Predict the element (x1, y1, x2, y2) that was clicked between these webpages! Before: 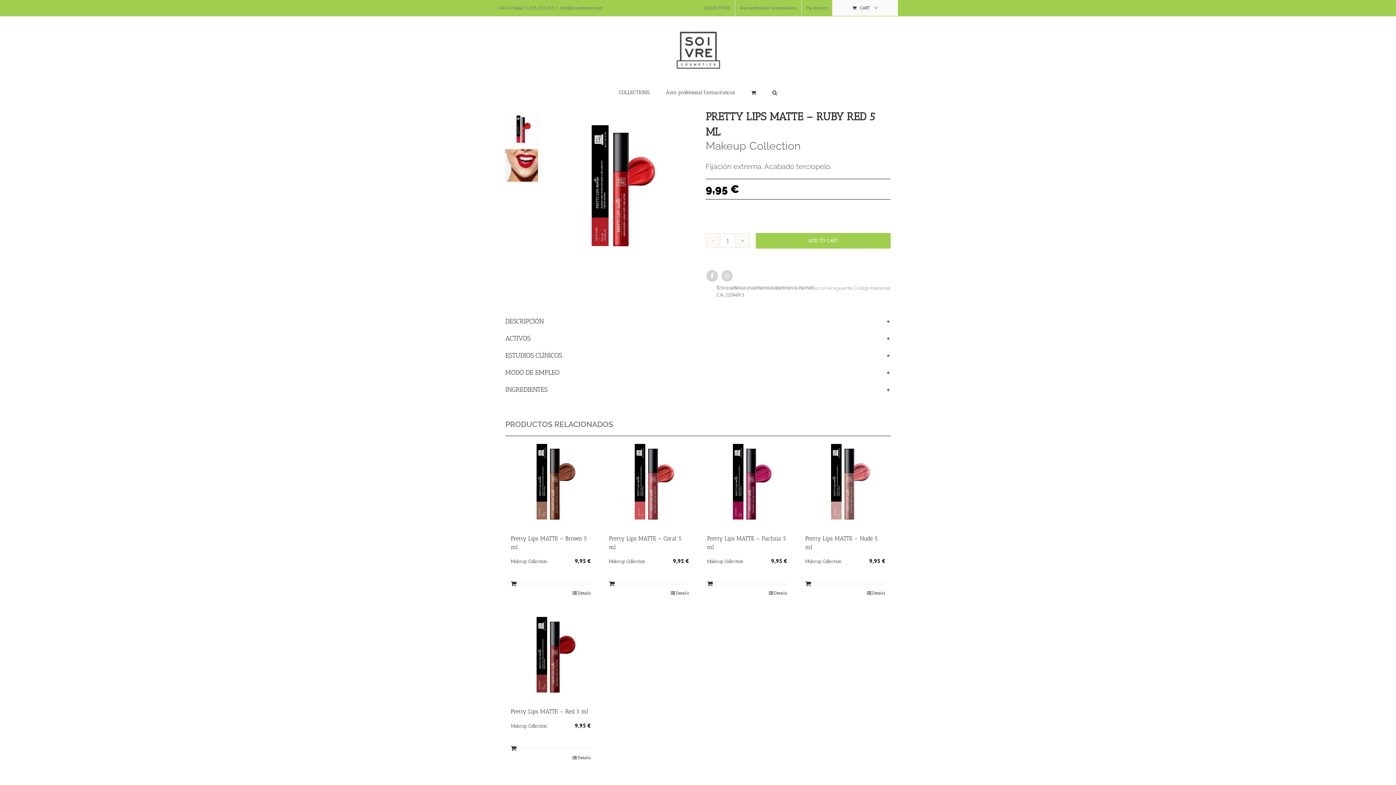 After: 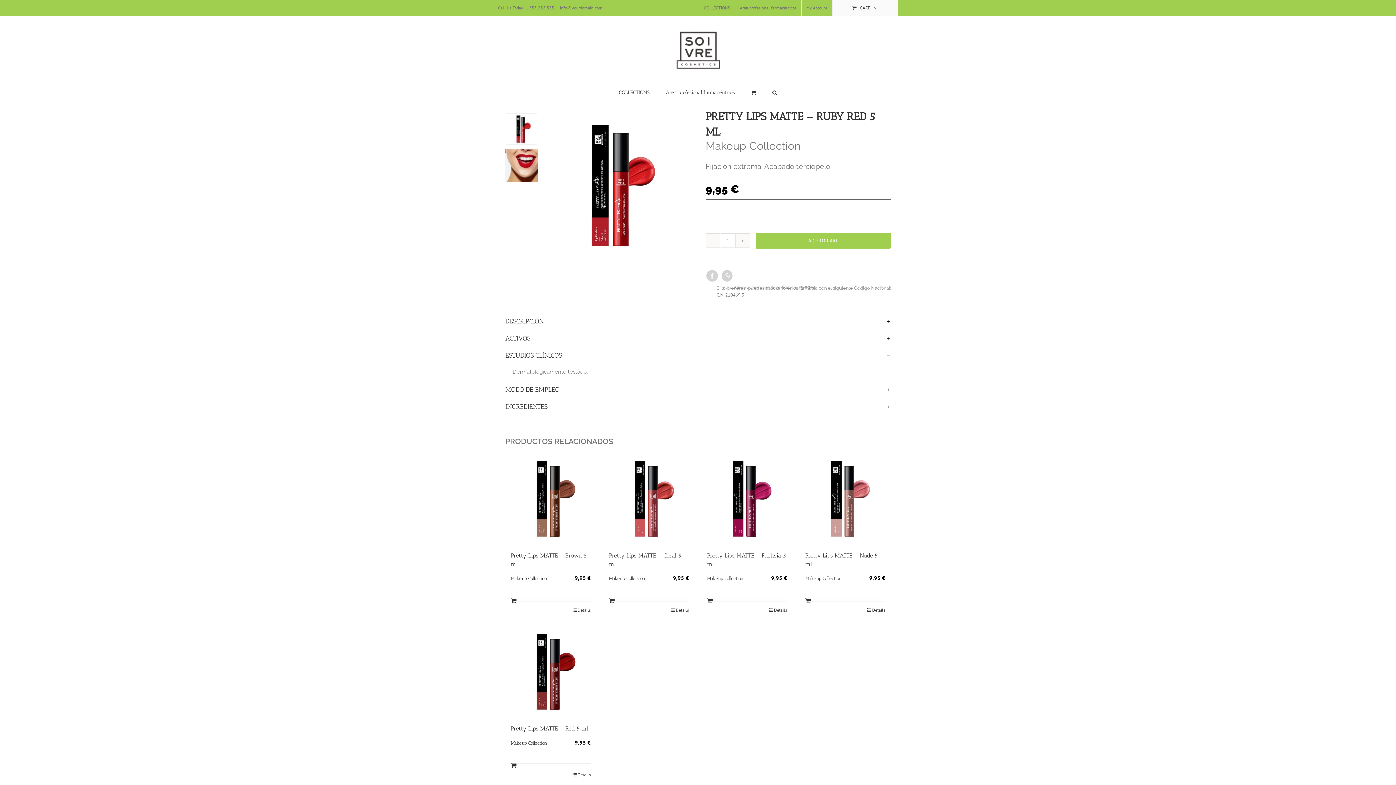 Action: label: ESTUDIOS CLÍNICOS bbox: (505, 347, 890, 364)